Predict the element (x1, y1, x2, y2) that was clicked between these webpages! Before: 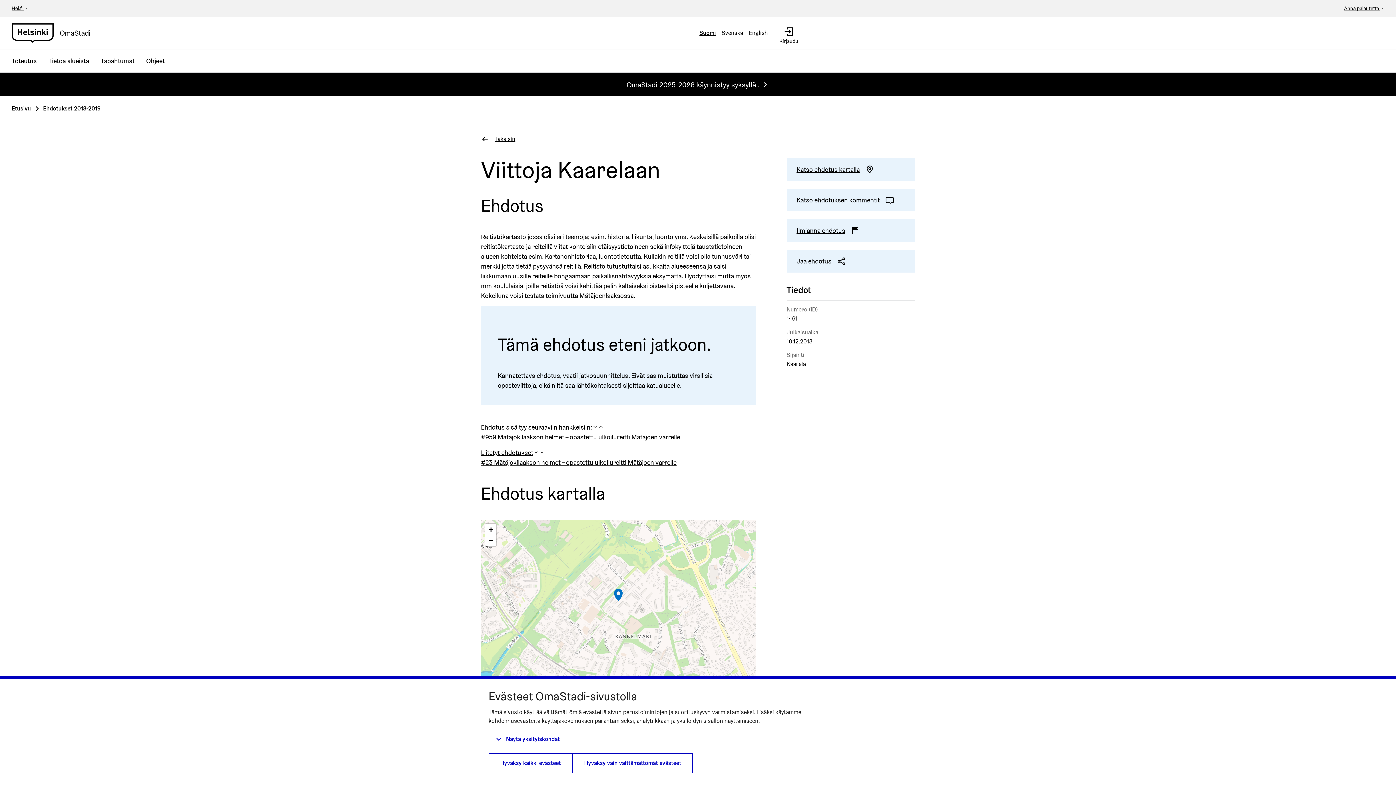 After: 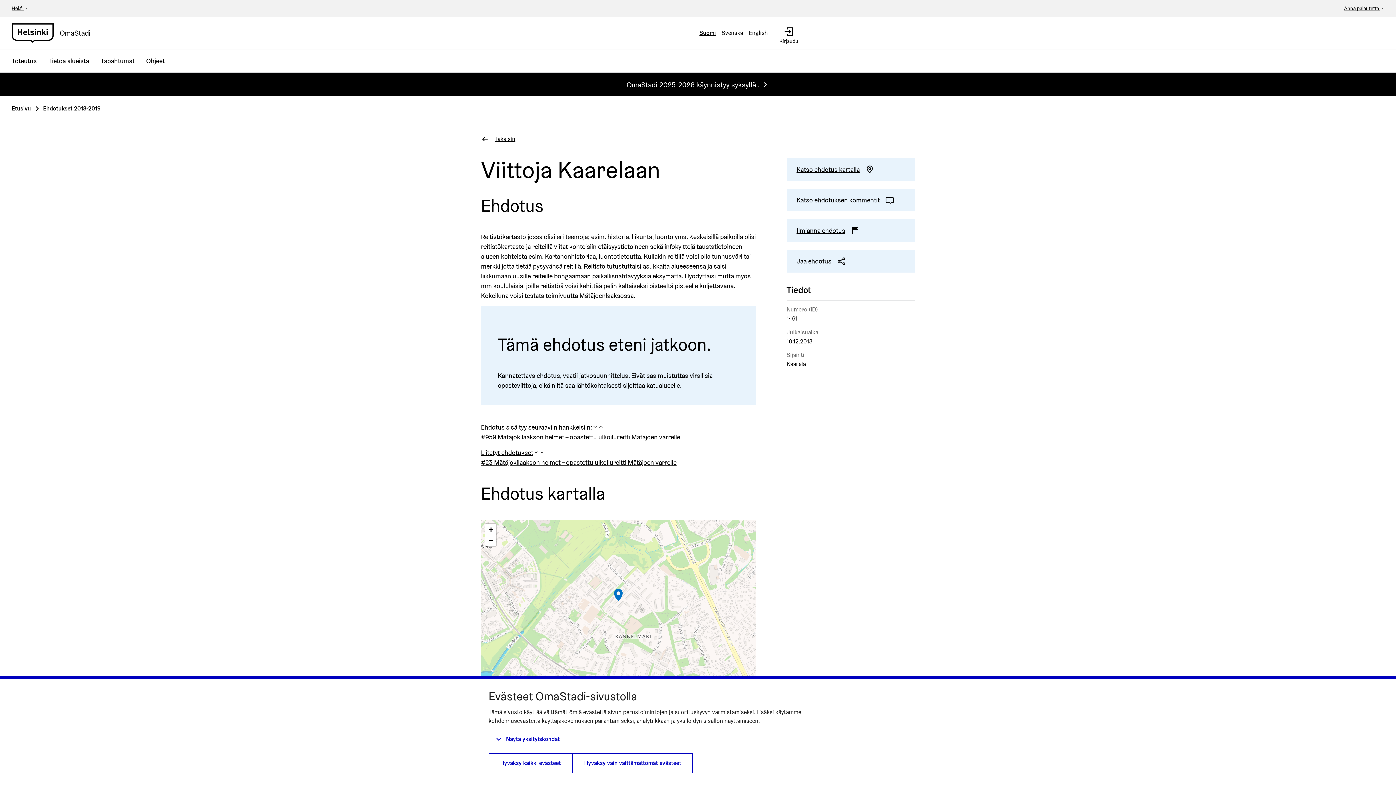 Action: bbox: (613, 588, 623, 601)